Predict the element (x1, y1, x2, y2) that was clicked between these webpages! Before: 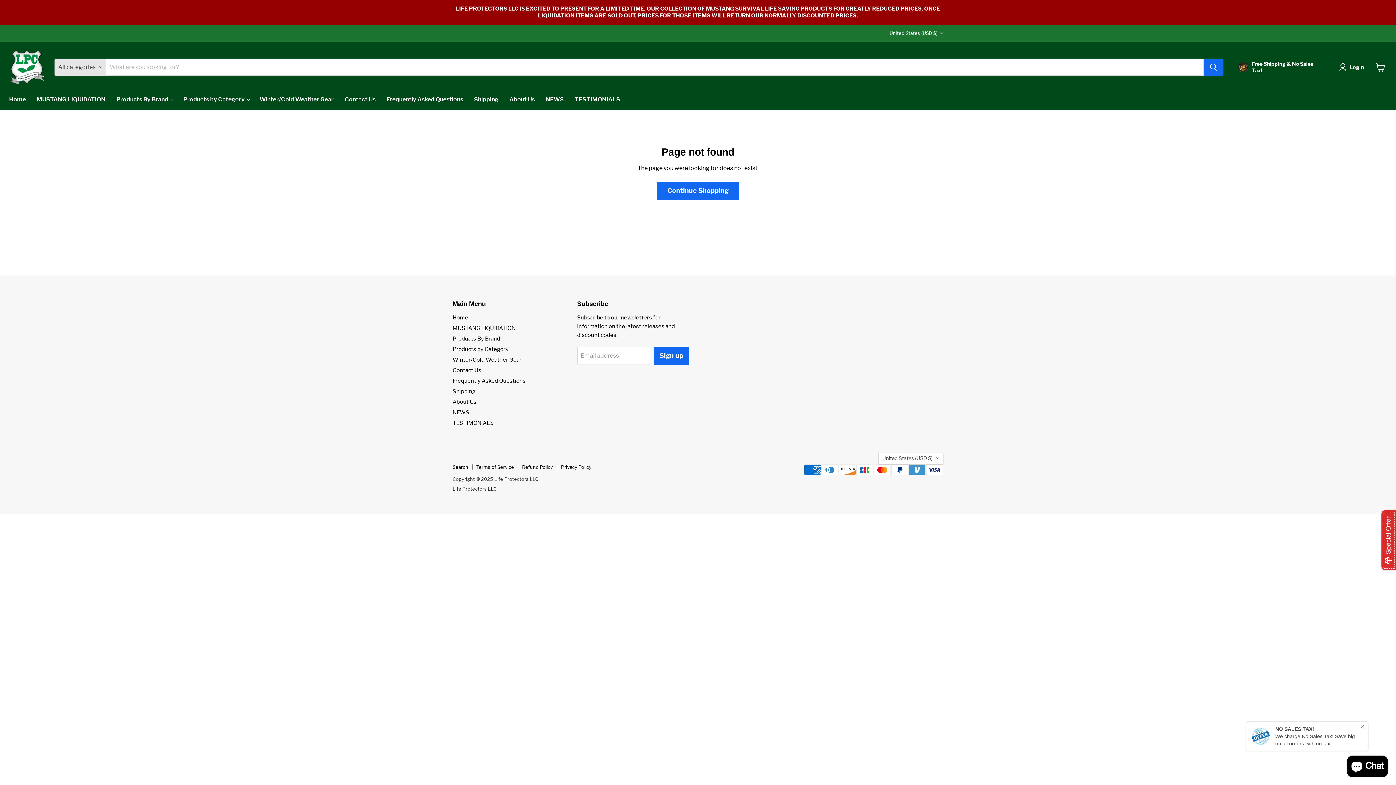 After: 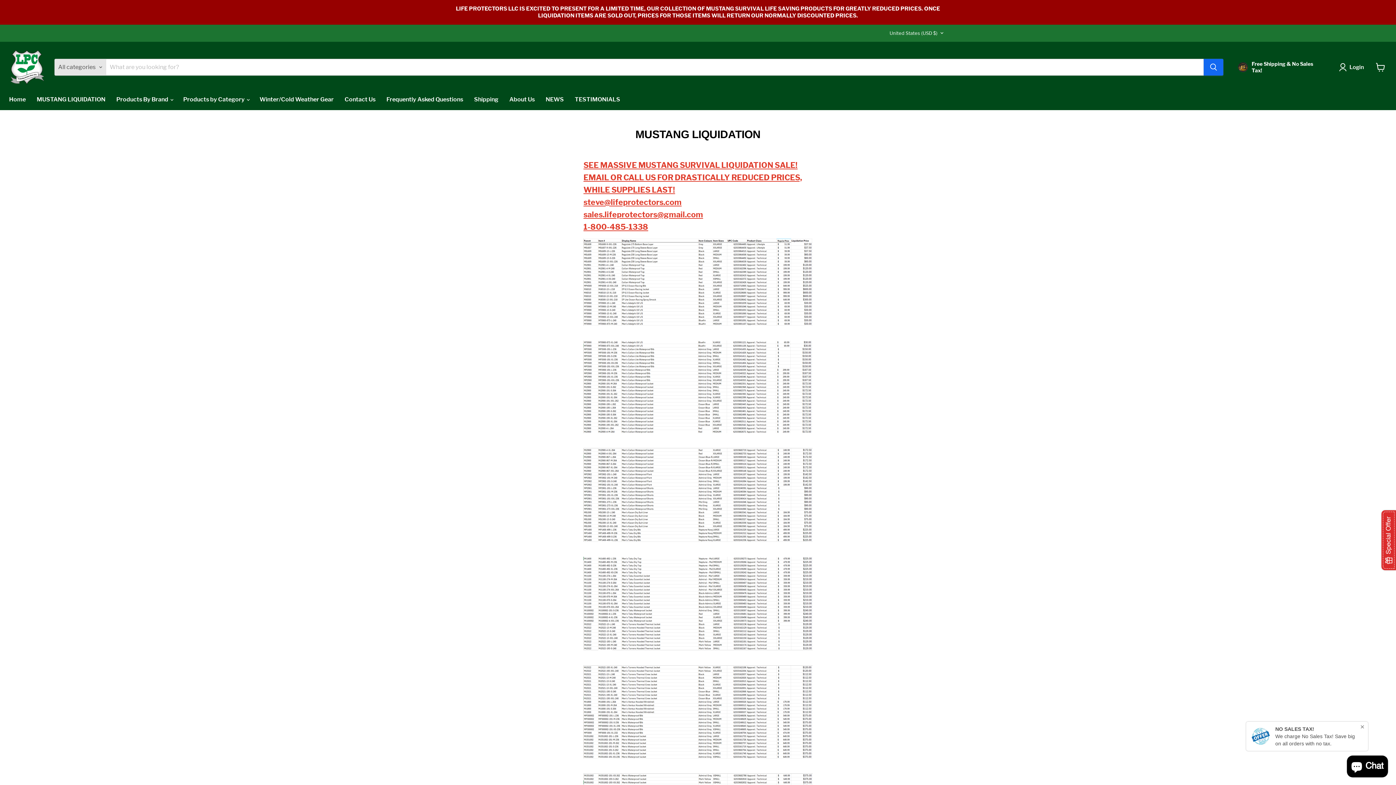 Action: label: MUSTANG LIQUIDATION bbox: (31, 92, 110, 107)